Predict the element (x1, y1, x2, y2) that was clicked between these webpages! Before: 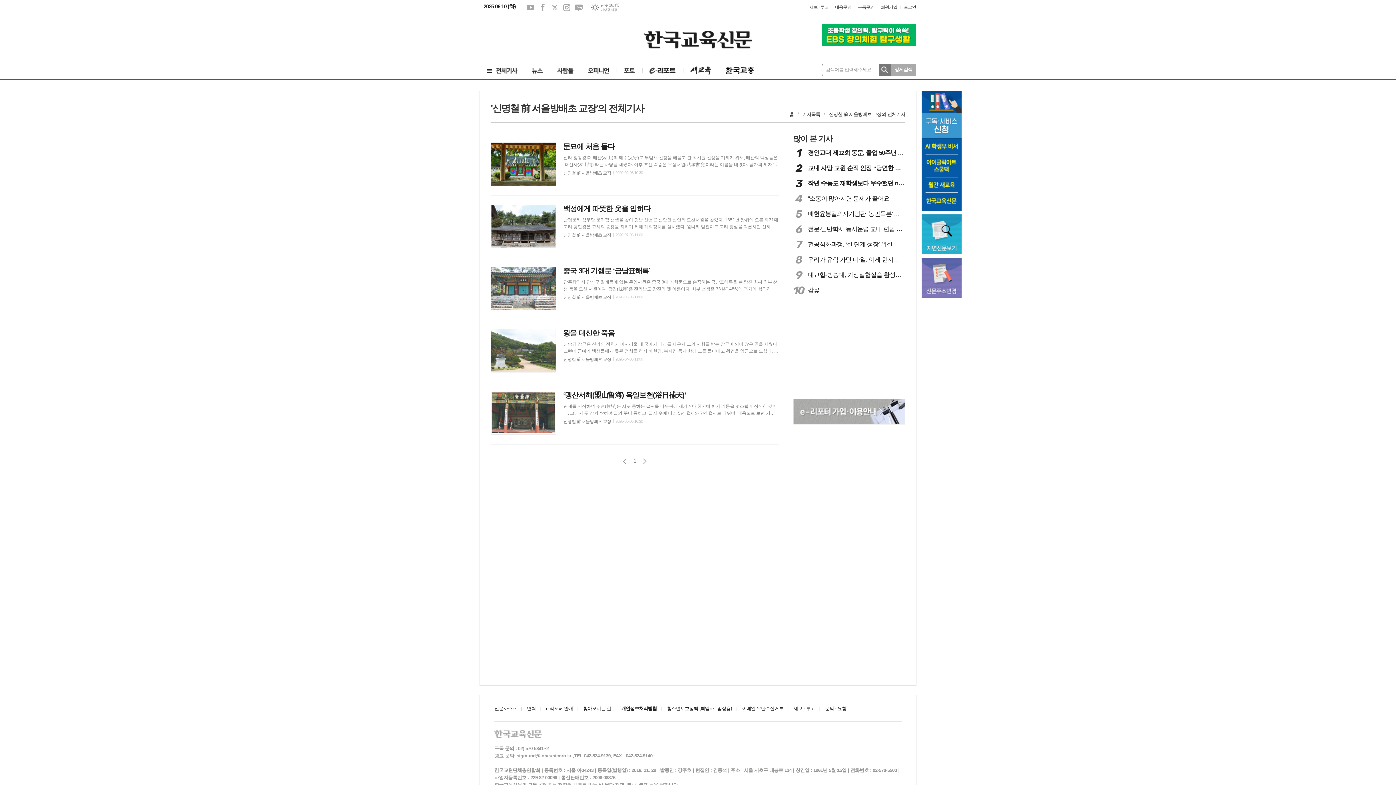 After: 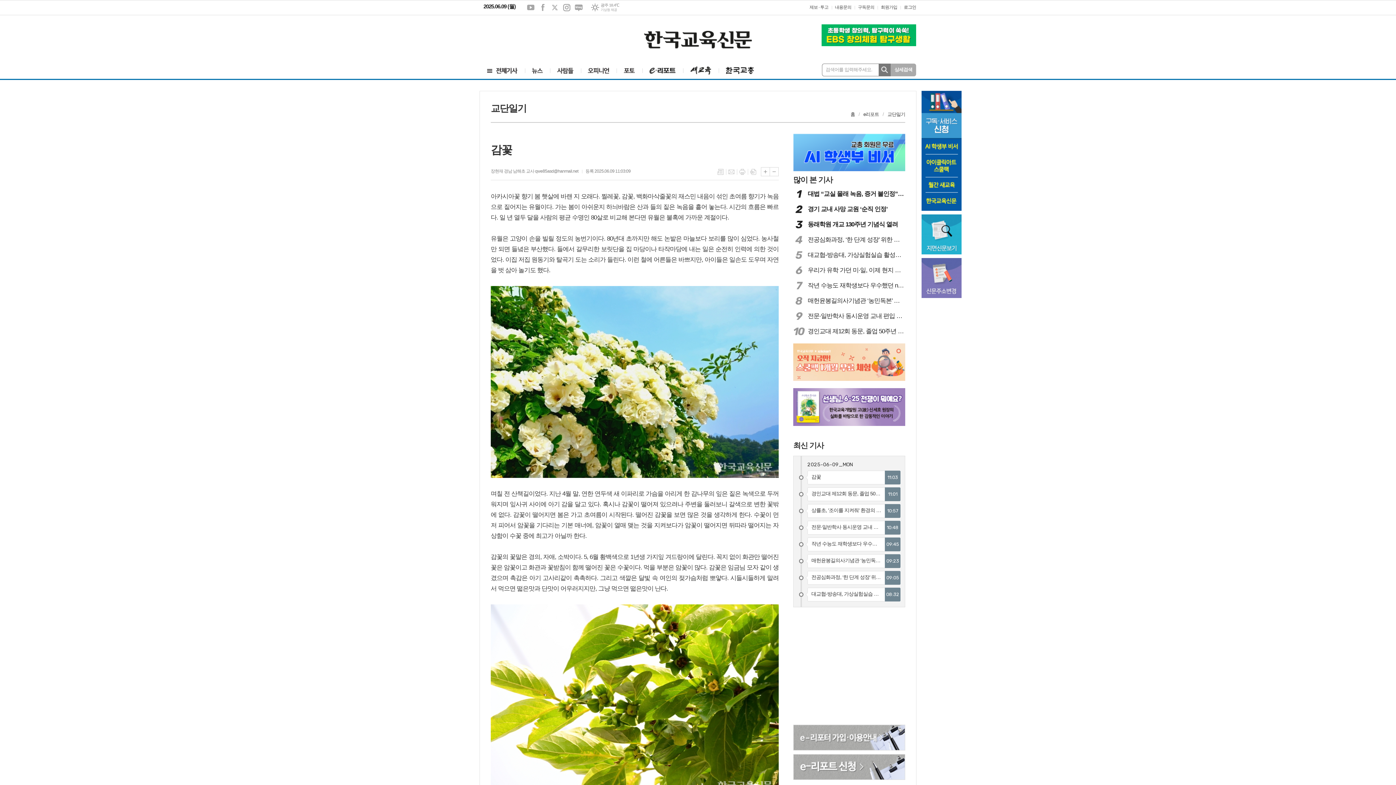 Action: bbox: (793, 285, 905, 295) label: 10
감꽃